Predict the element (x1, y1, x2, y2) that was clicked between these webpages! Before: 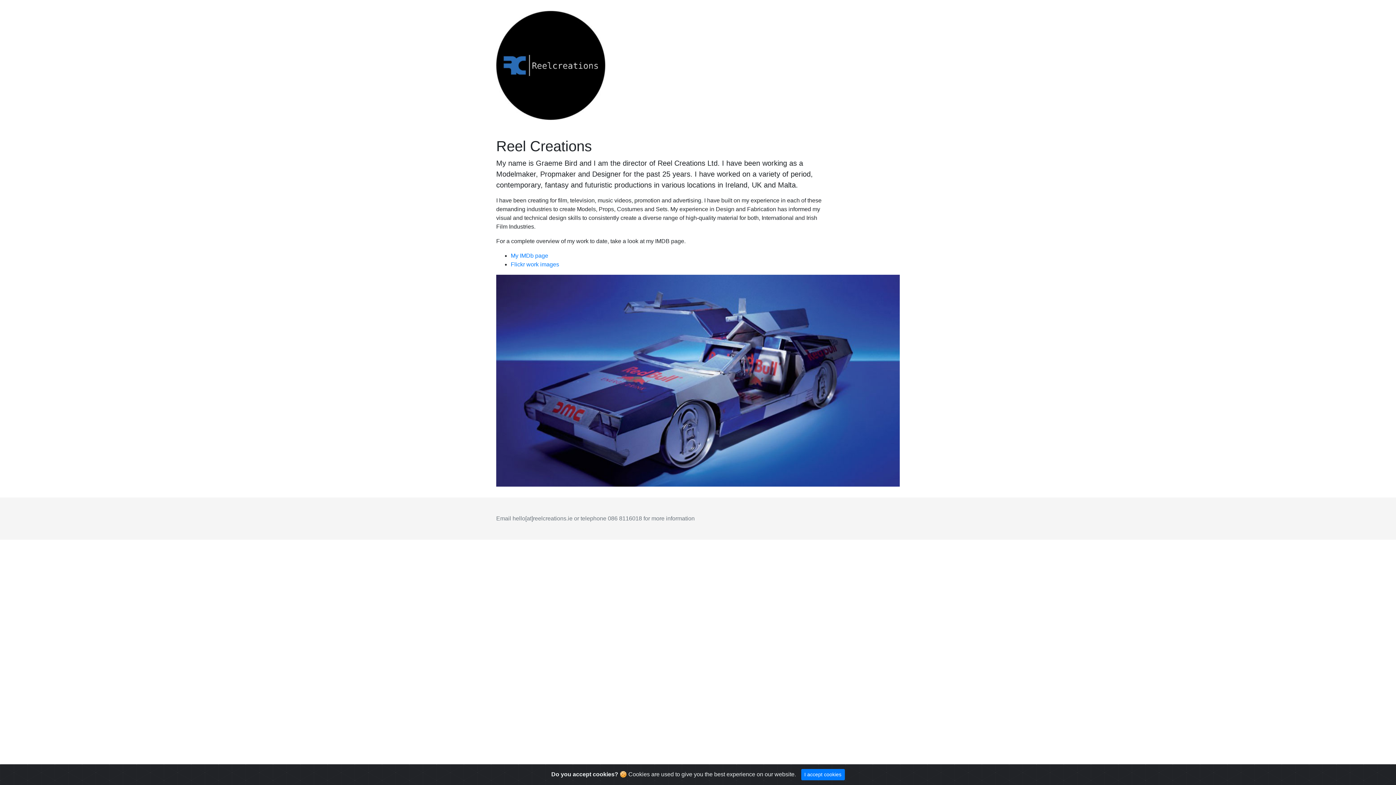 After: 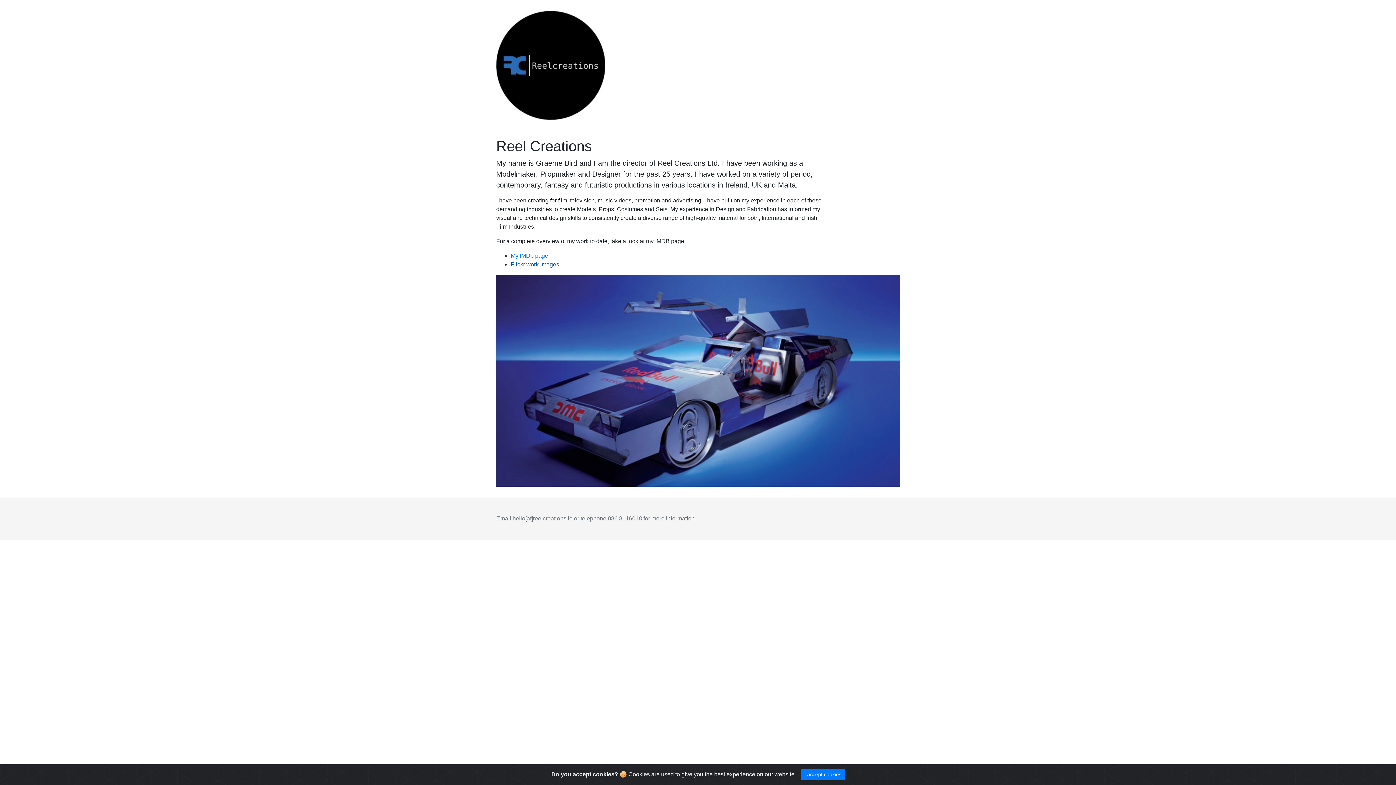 Action: label: Flickr work images bbox: (510, 261, 559, 267)